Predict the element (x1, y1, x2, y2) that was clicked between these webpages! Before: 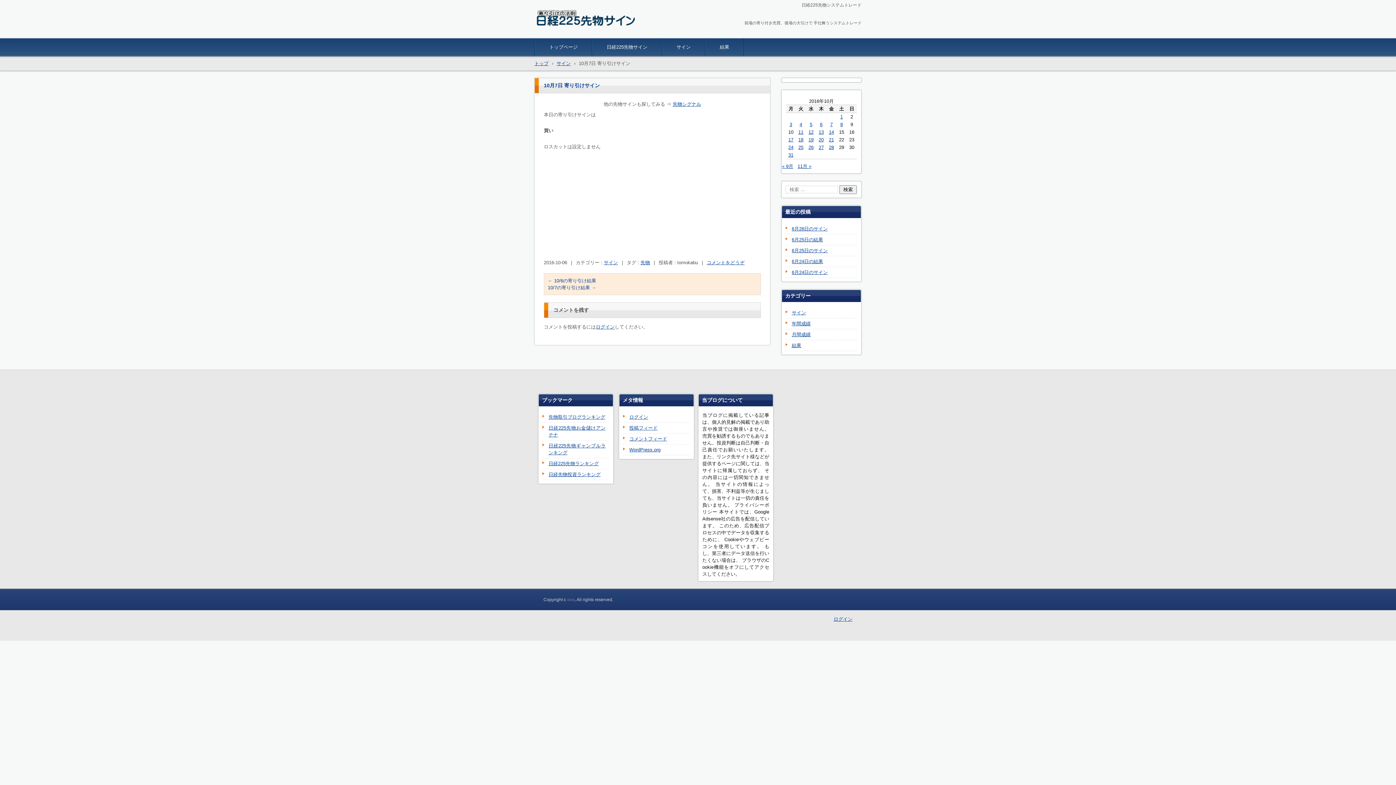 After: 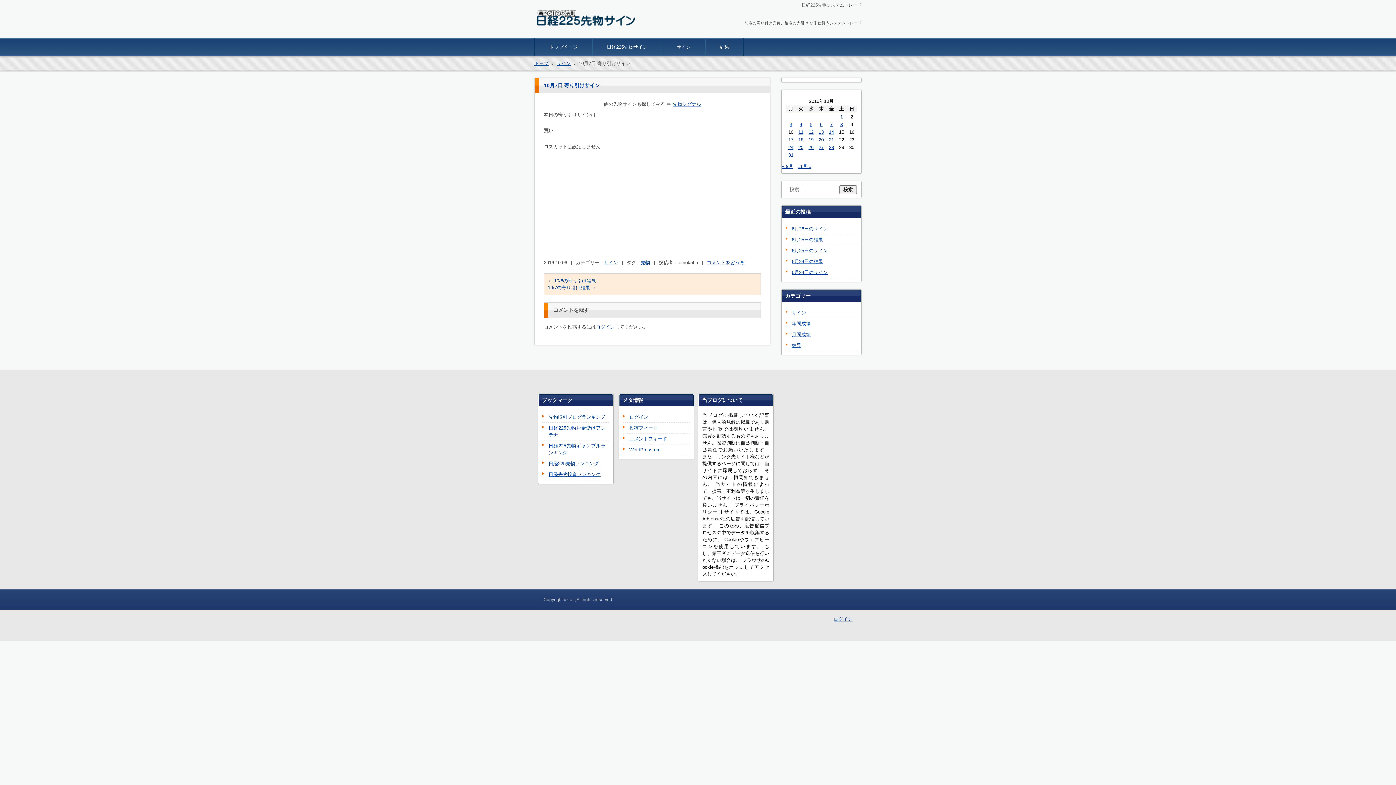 Action: label: 日経225先物ランキング bbox: (542, 460, 602, 467)